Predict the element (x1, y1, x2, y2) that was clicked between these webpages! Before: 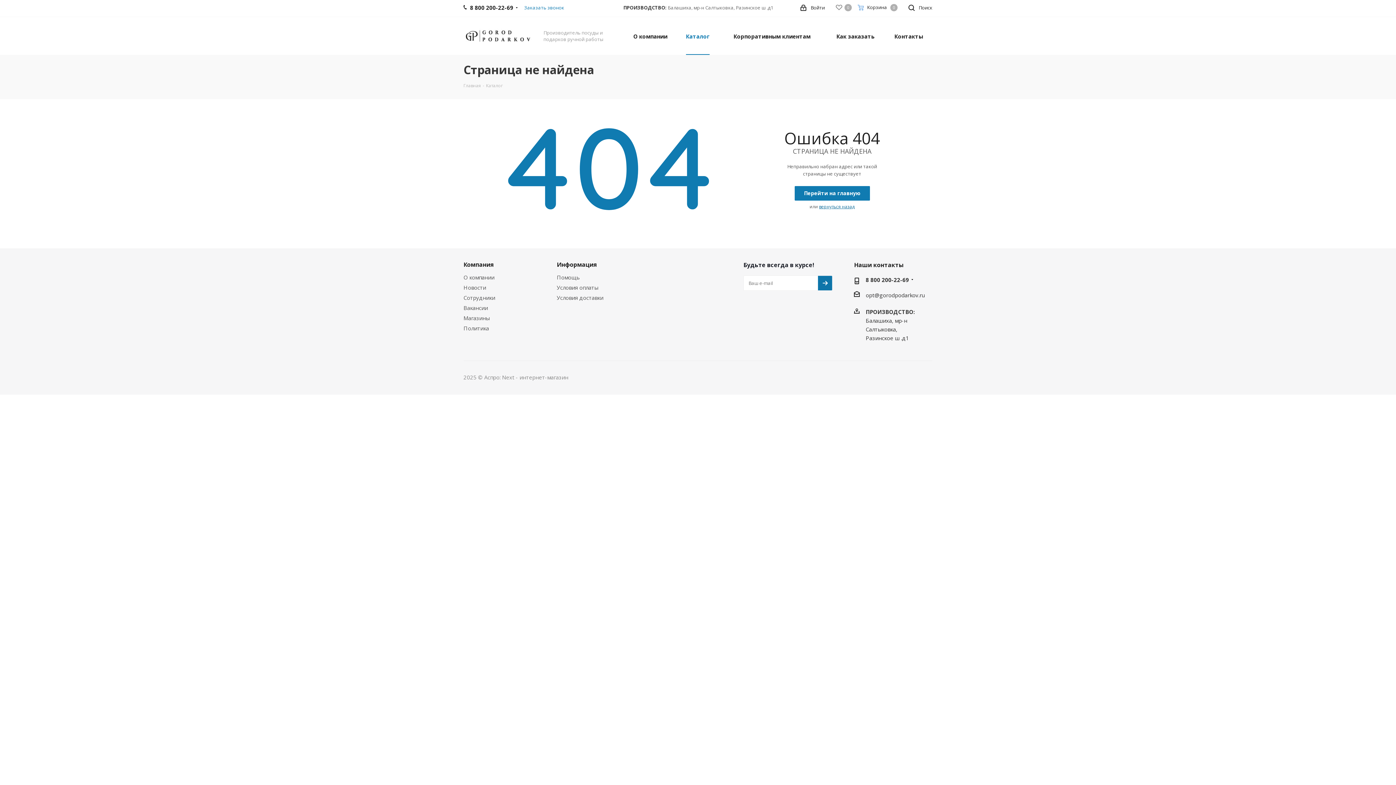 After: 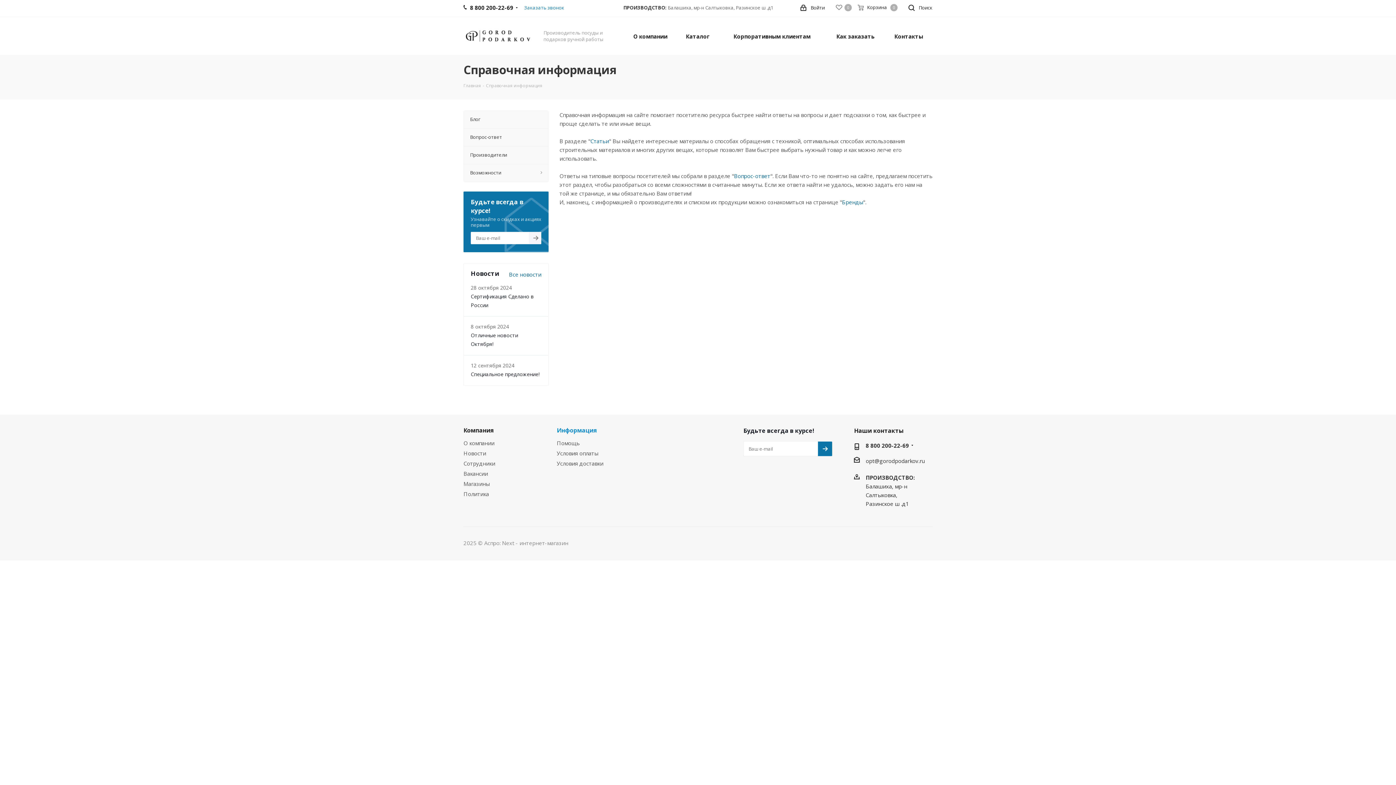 Action: label: Информация bbox: (556, 260, 597, 268)